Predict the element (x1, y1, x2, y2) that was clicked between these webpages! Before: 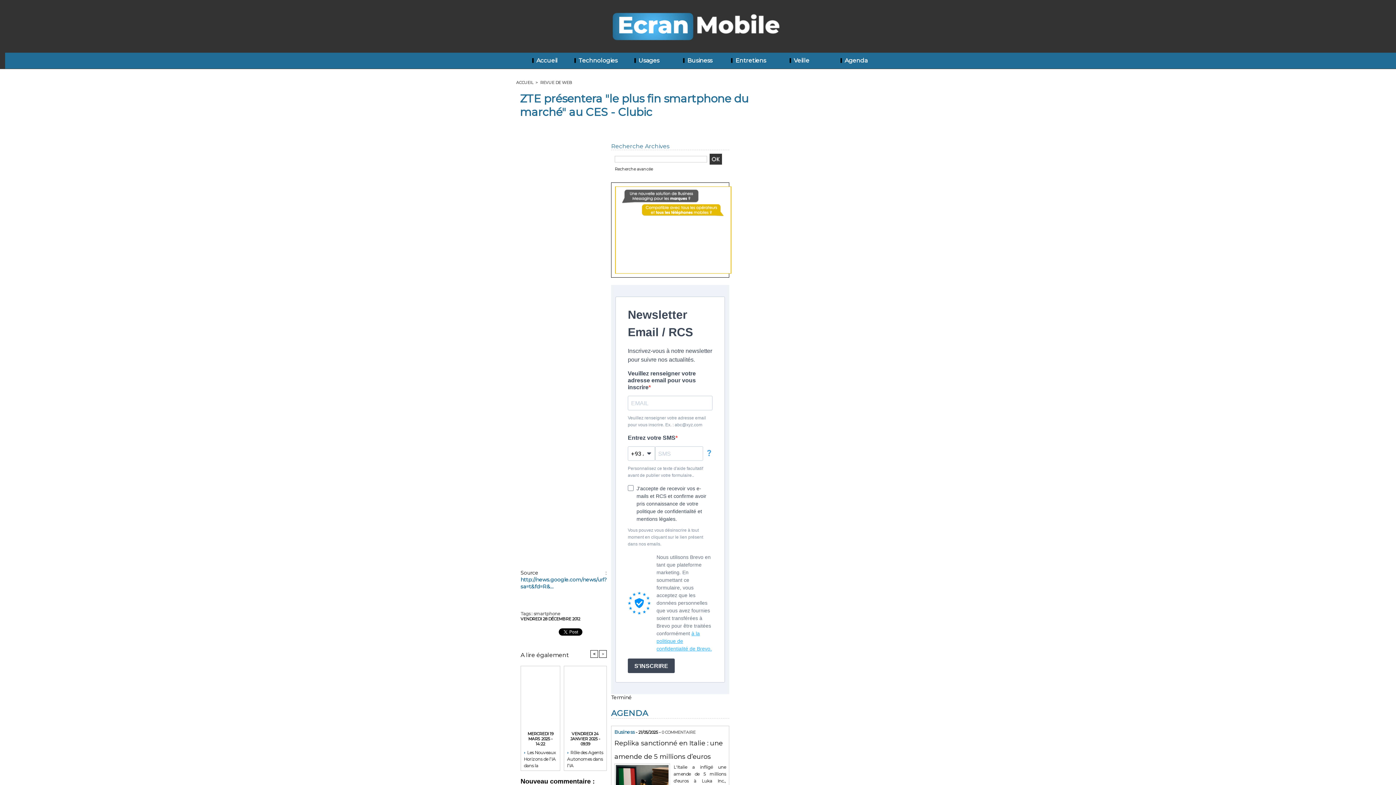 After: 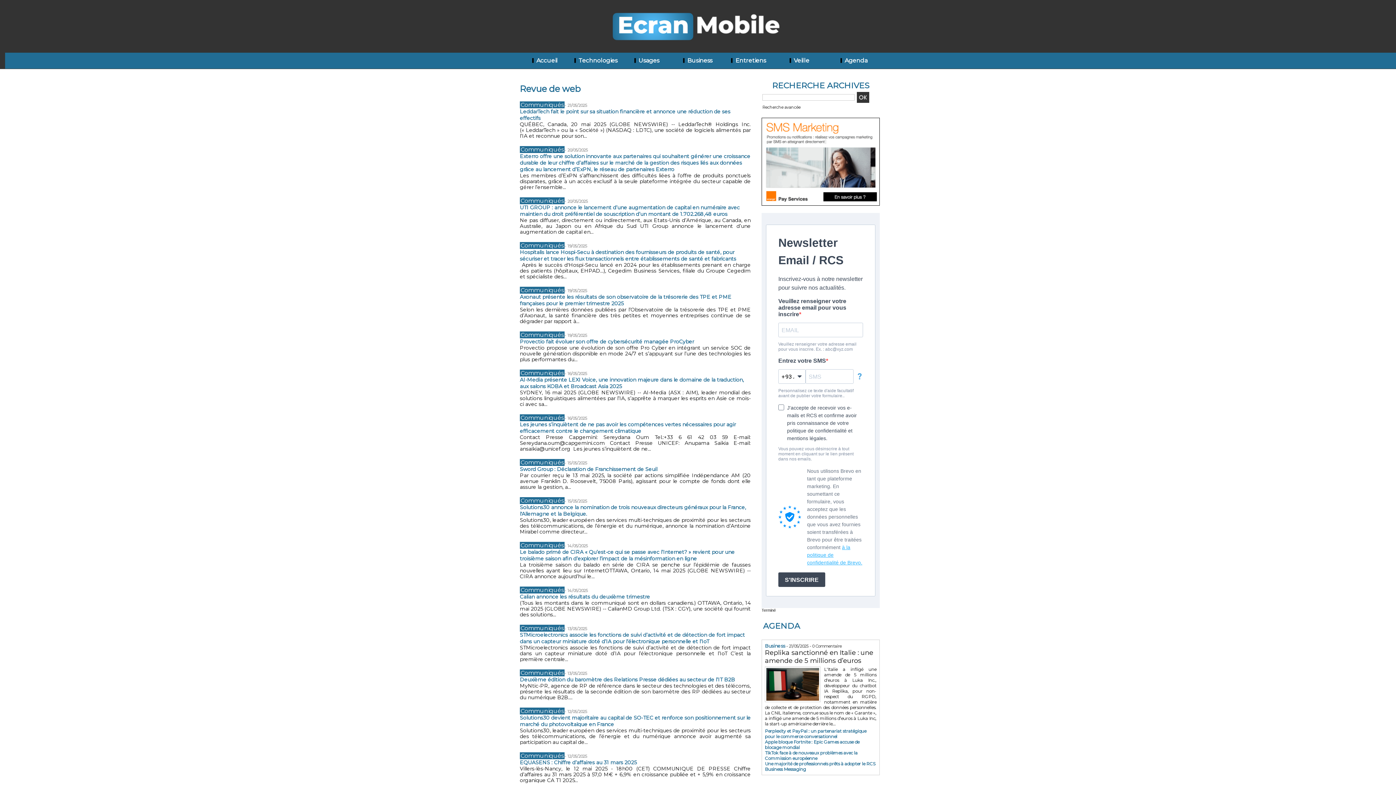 Action: bbox: (540, 80, 572, 85) label: REVUE DE WEB